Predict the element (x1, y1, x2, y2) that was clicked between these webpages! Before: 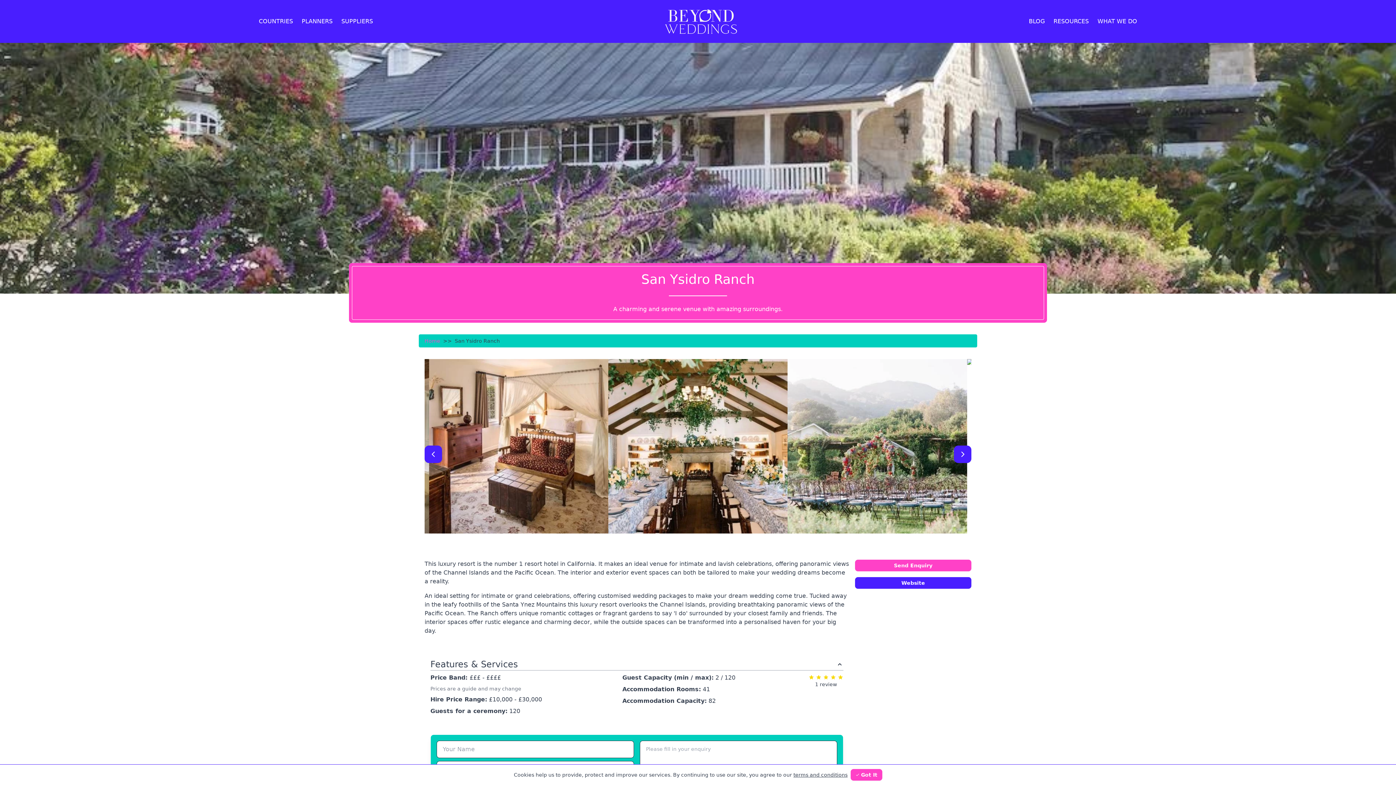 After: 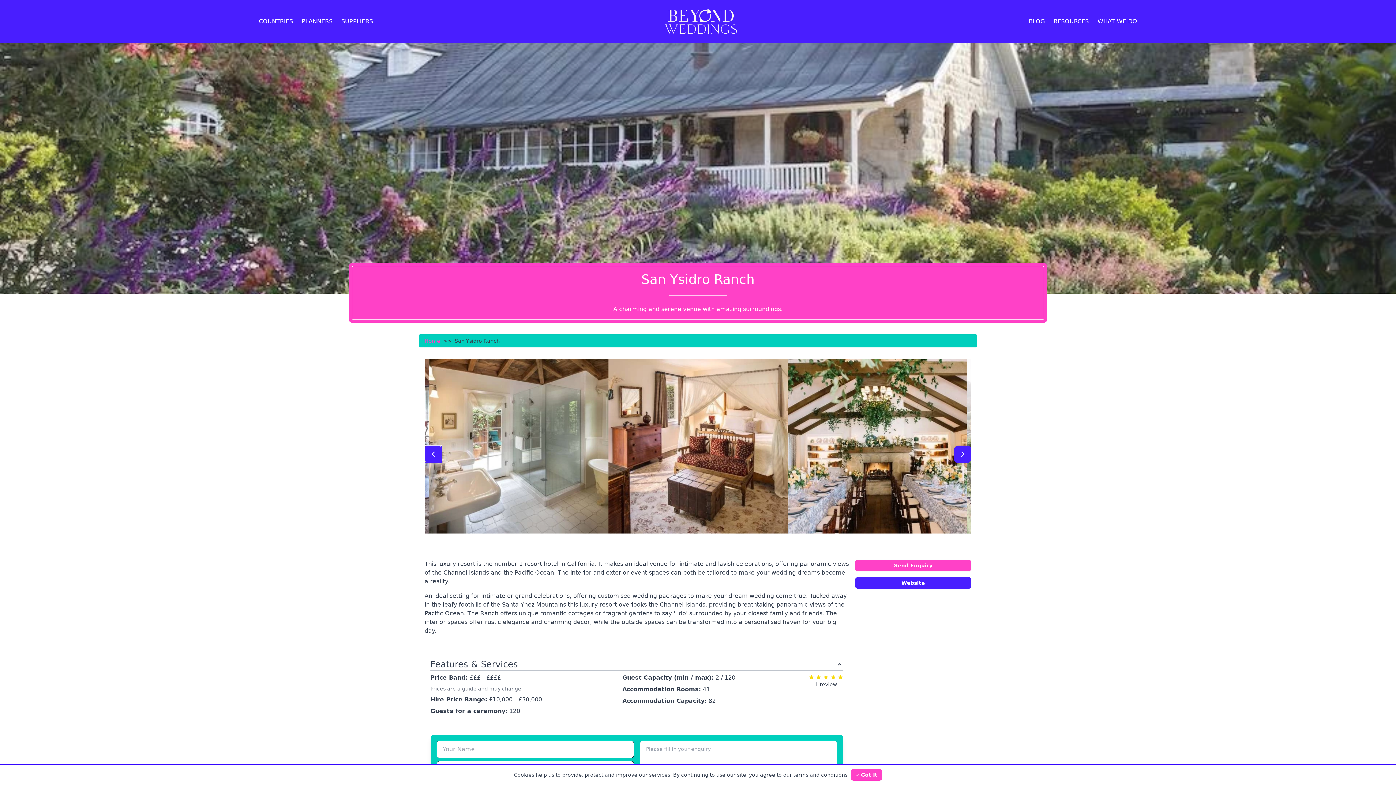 Action: label: Previous slide bbox: (424, 445, 442, 463)